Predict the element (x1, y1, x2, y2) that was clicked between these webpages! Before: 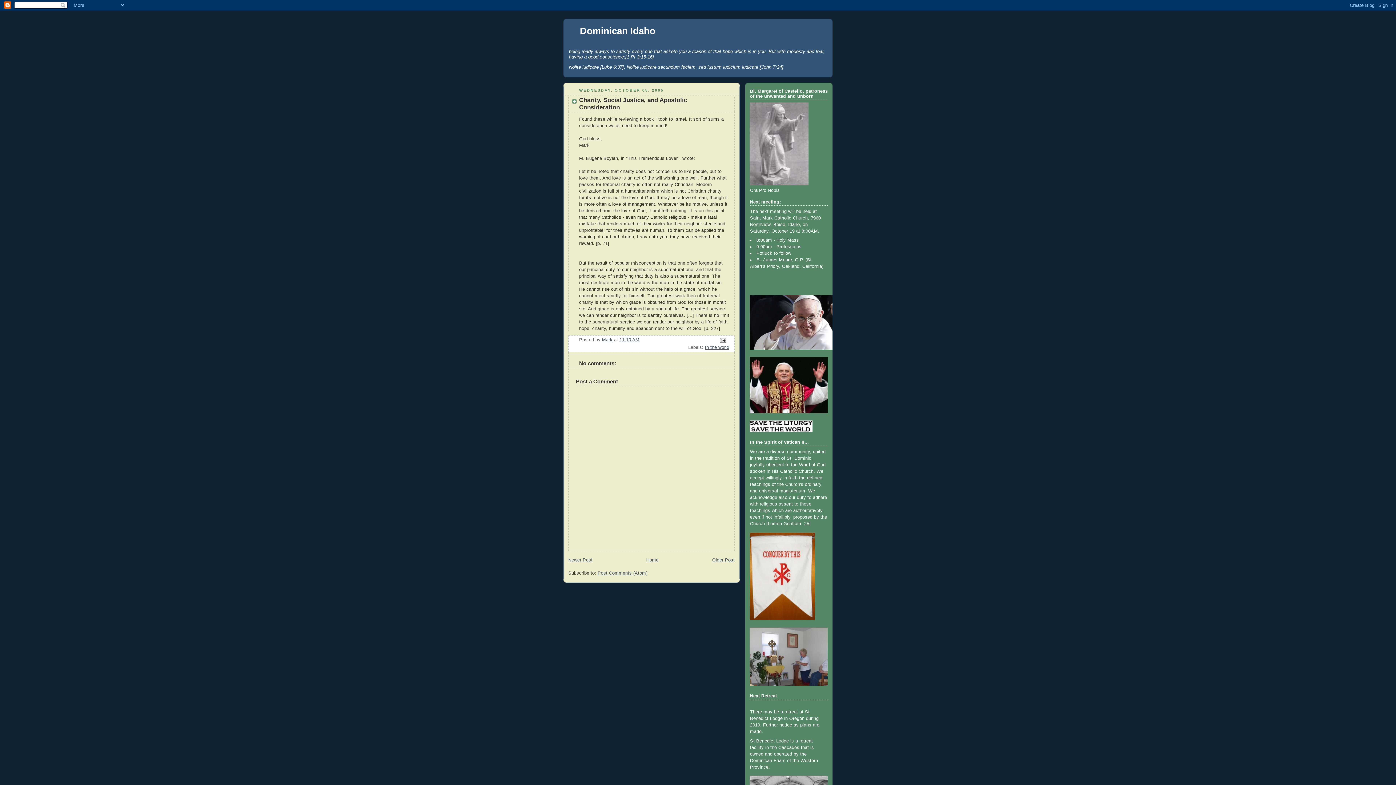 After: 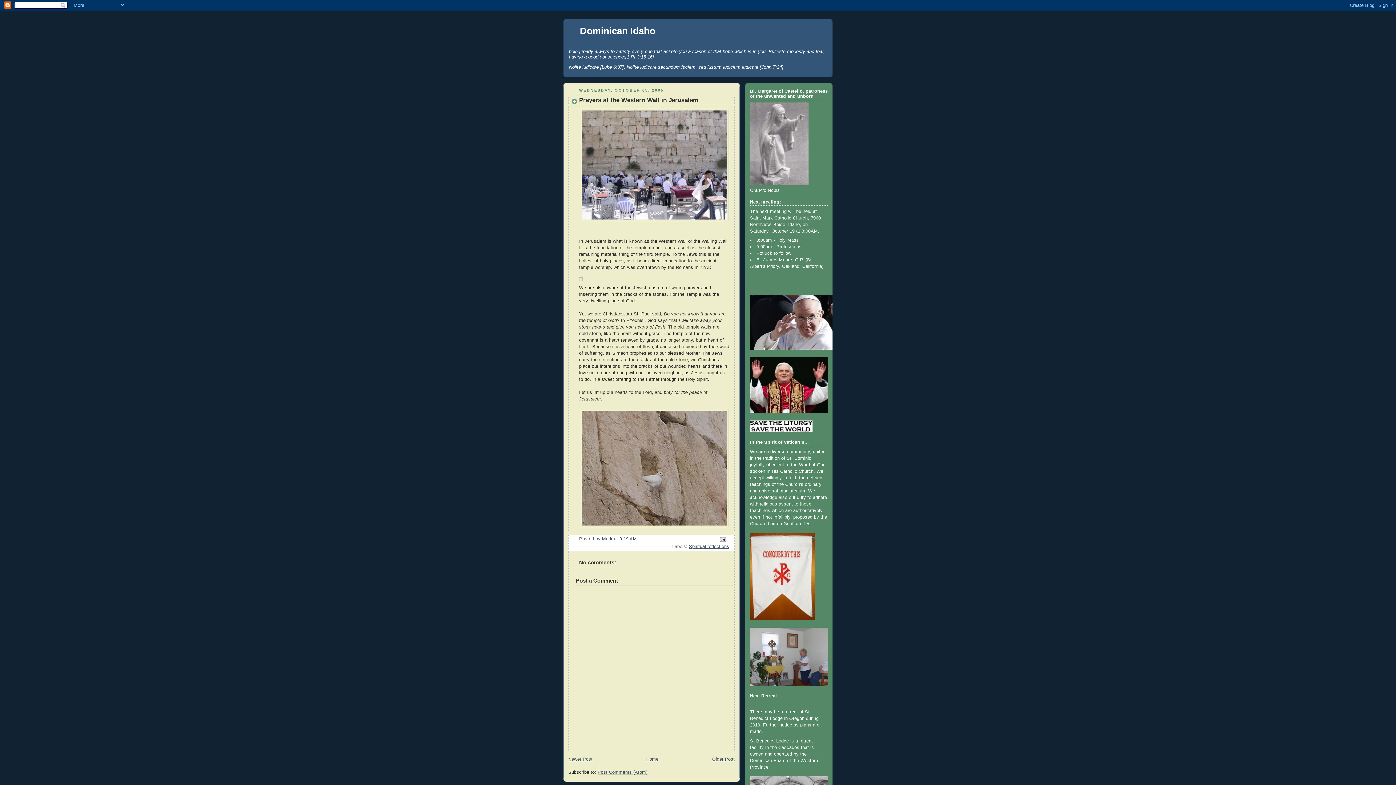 Action: label: Older Post bbox: (712, 557, 734, 562)